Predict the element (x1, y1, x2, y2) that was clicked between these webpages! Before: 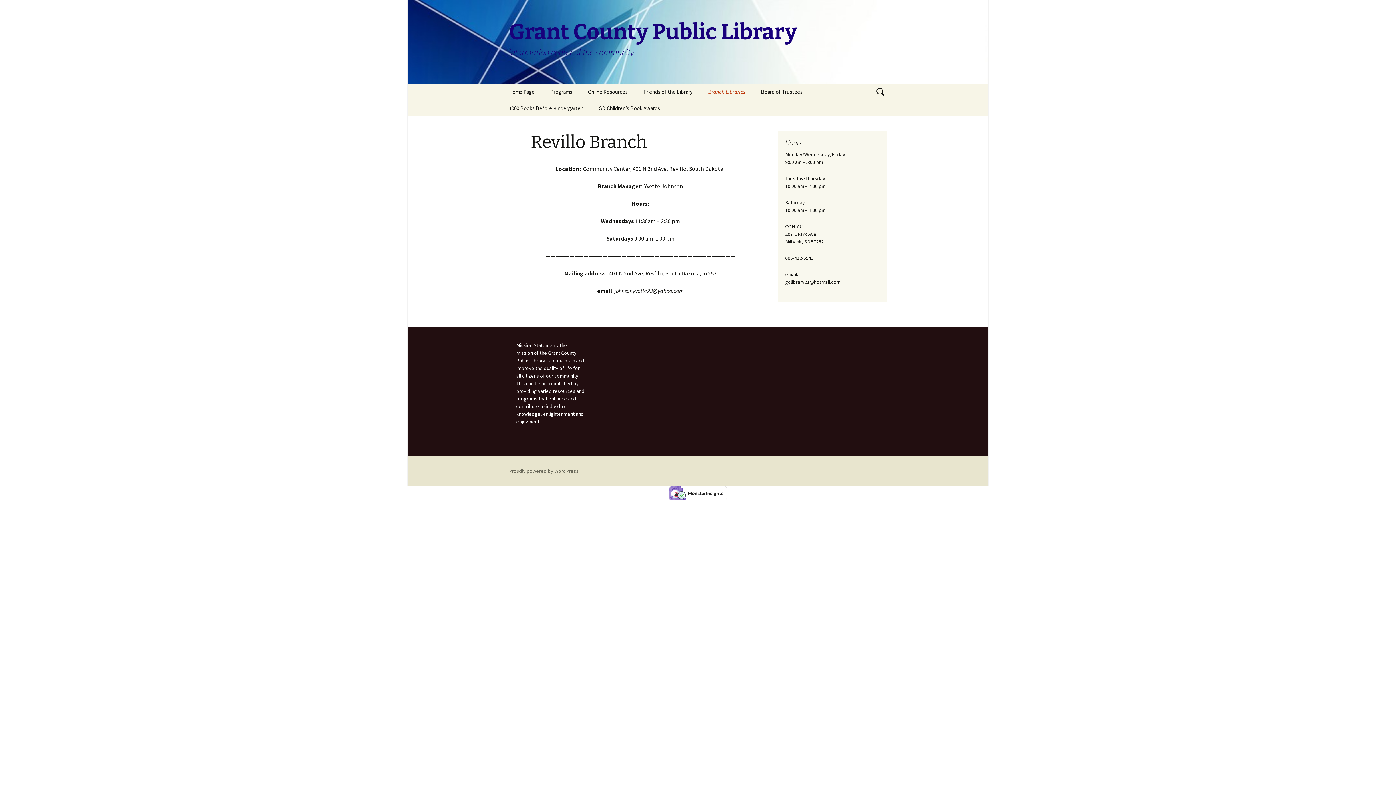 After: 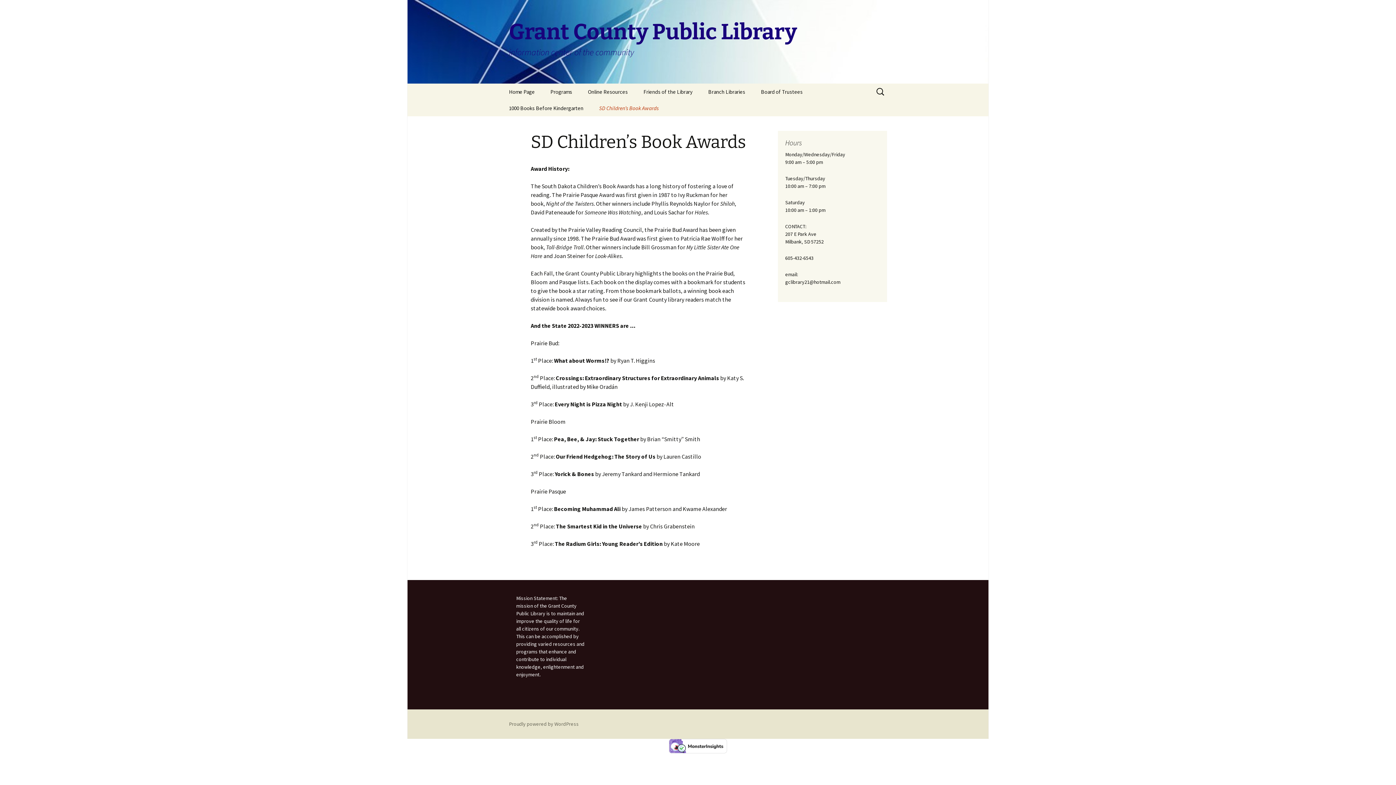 Action: label: SD Children’s Book Awards bbox: (592, 100, 667, 116)